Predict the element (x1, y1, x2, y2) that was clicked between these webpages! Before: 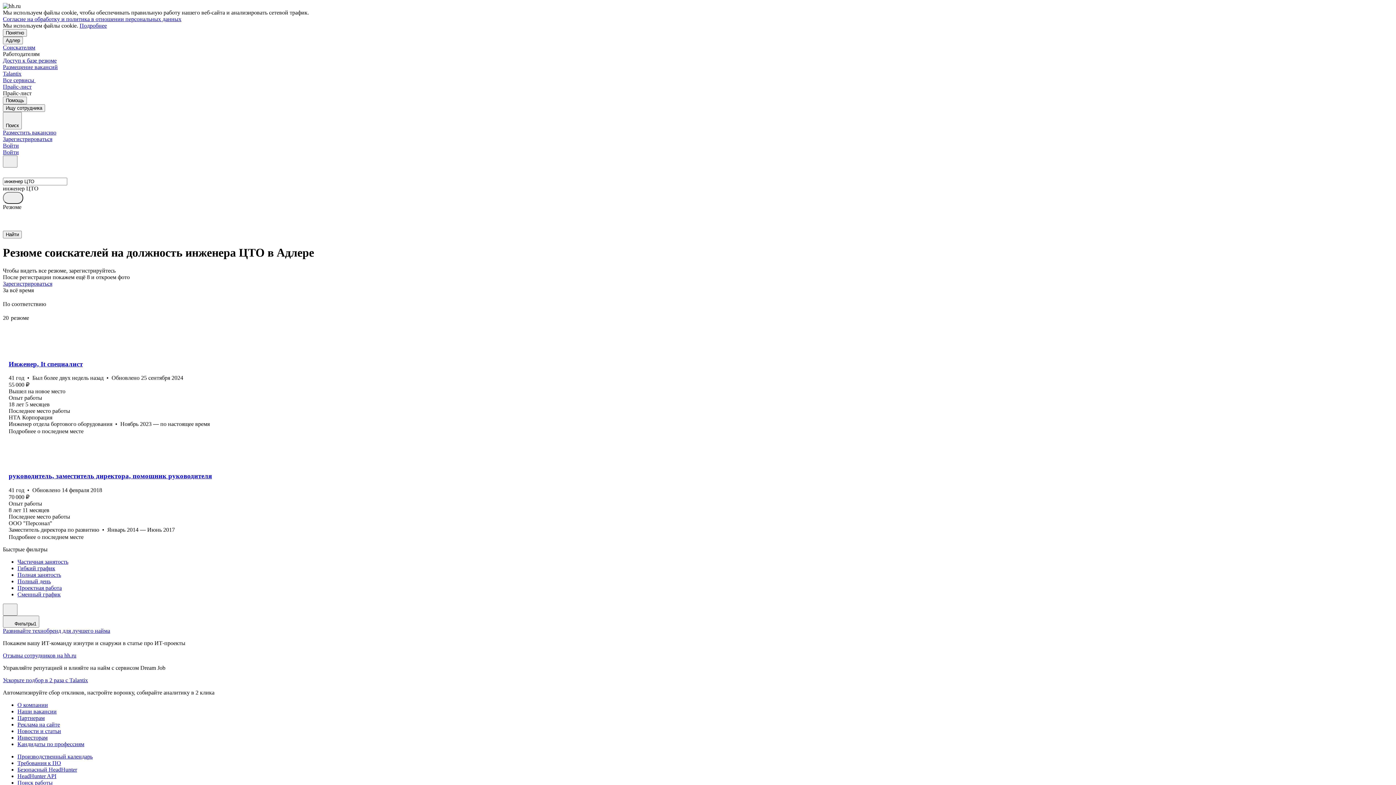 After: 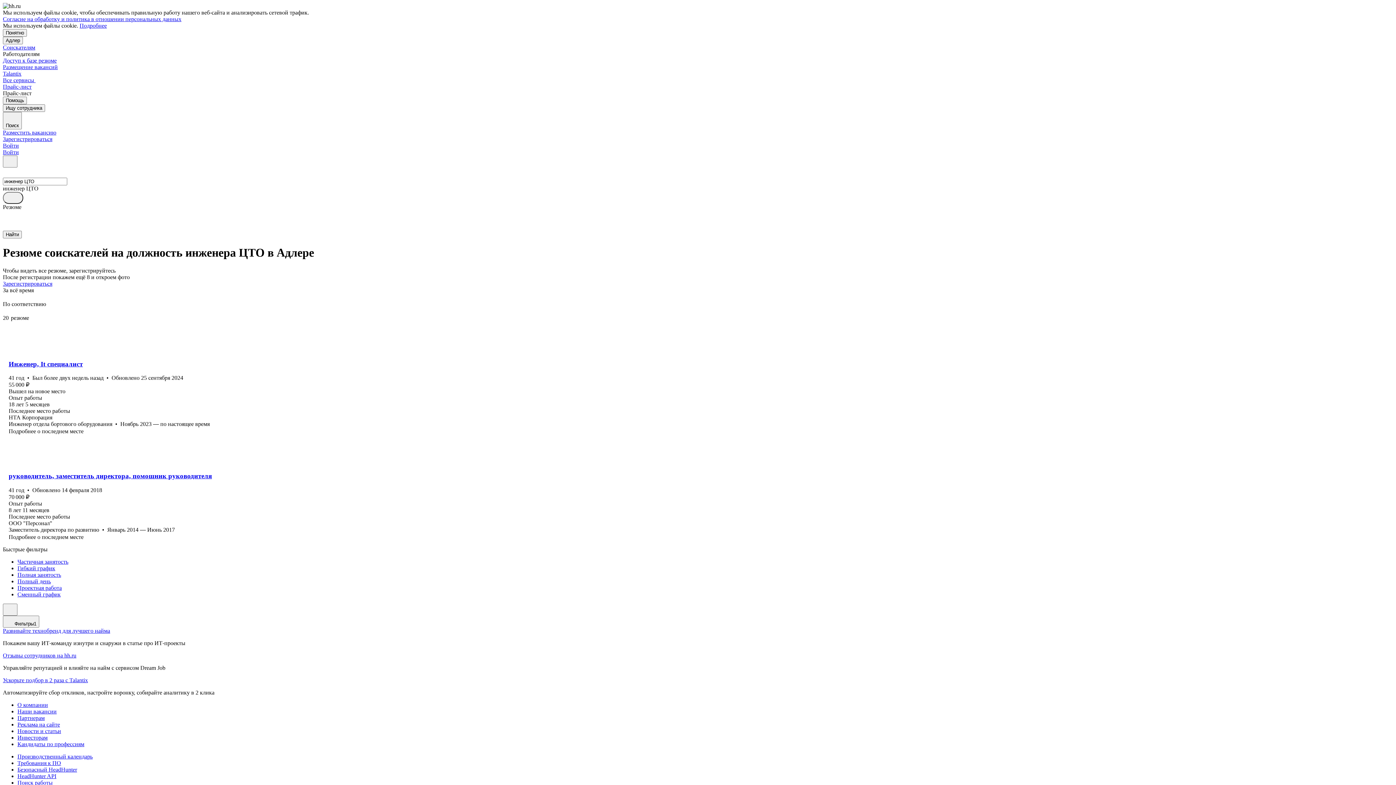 Action: label: Подробнее bbox: (79, 22, 106, 28)